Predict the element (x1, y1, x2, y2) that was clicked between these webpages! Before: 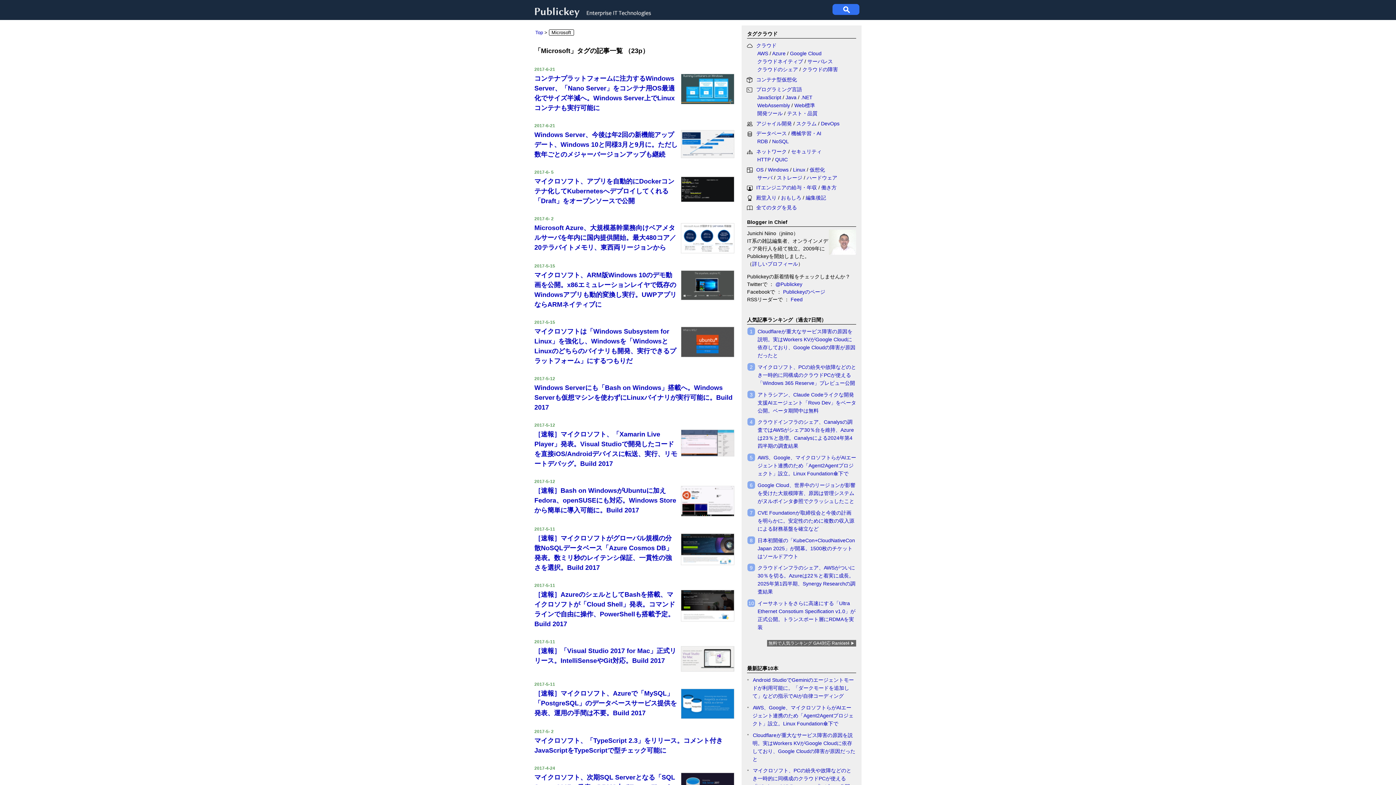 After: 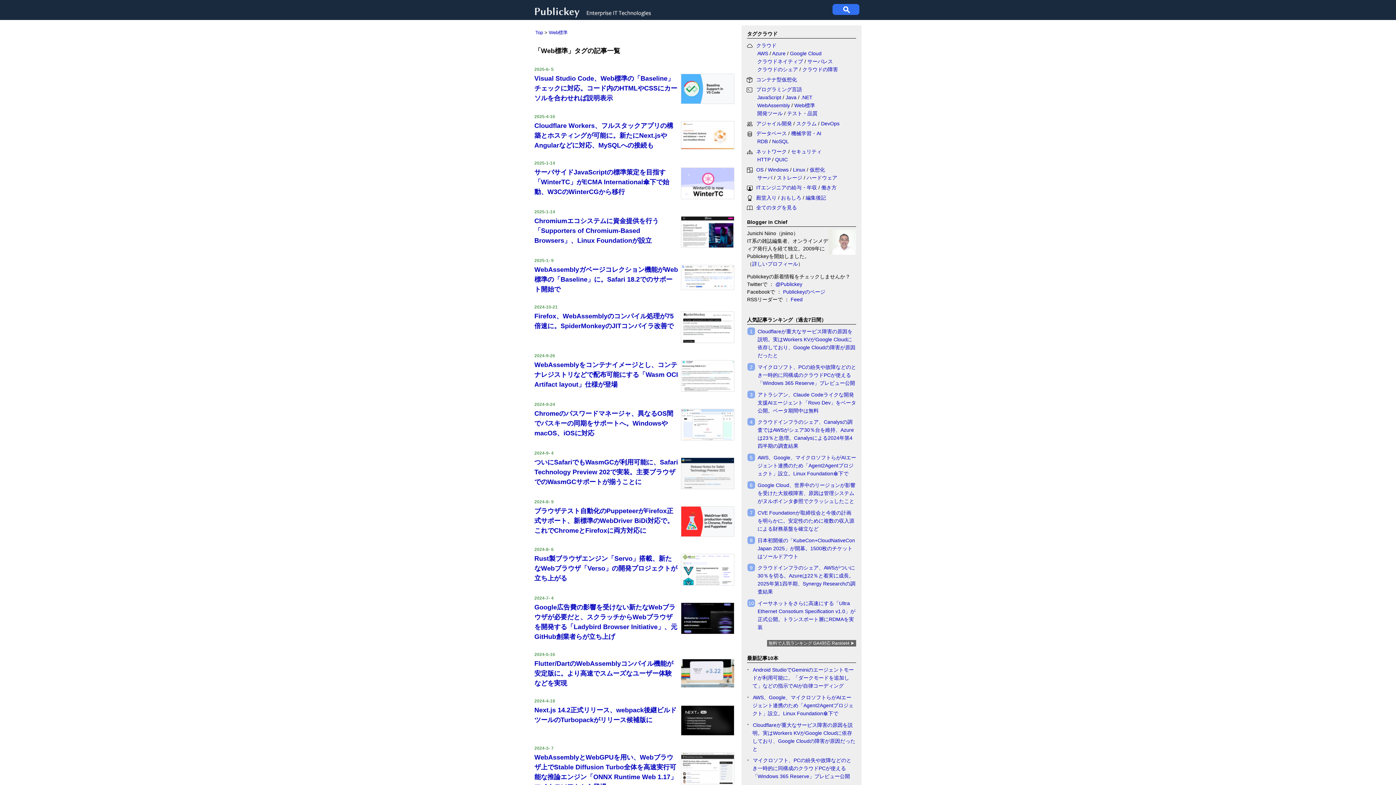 Action: label: Web標準 bbox: (794, 102, 815, 108)